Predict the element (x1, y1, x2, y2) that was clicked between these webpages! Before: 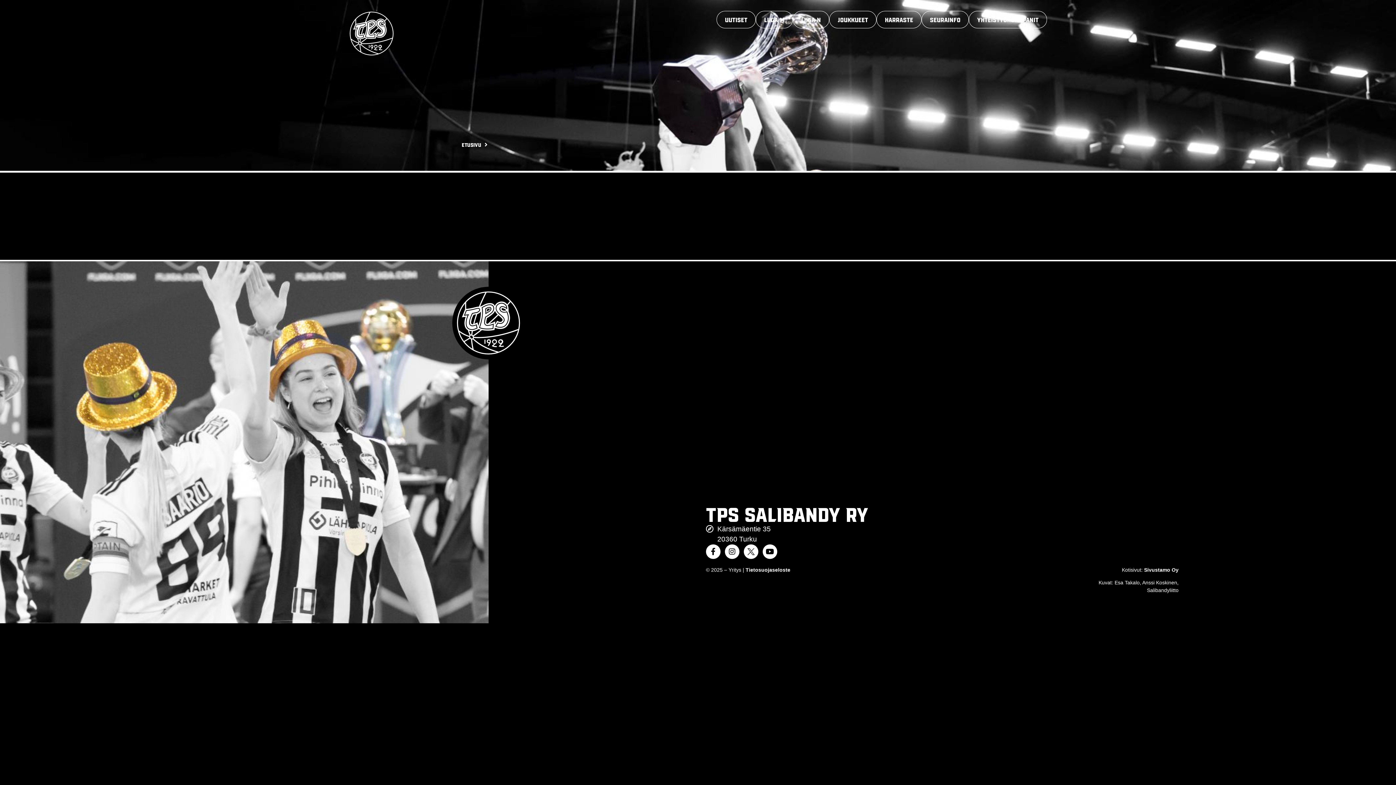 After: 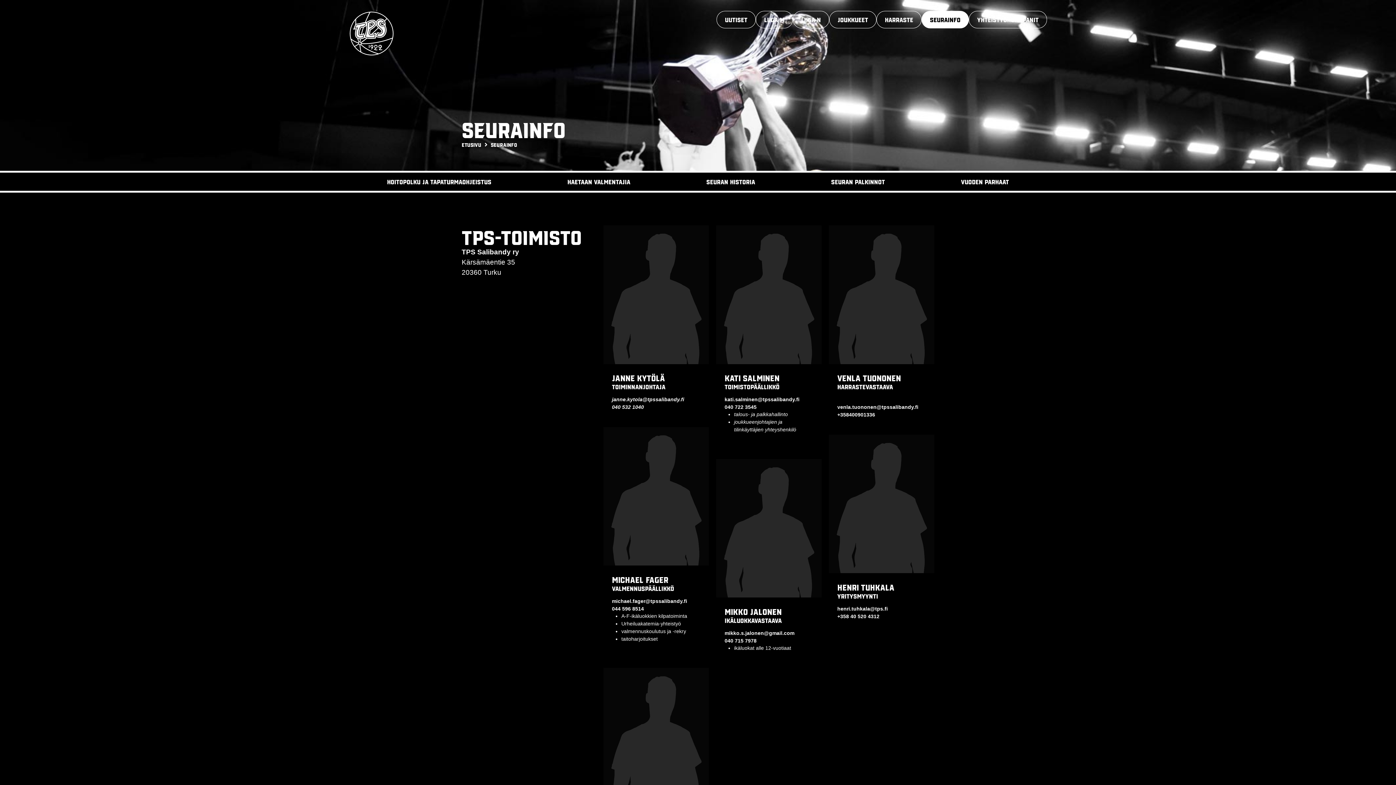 Action: label: Seurainfo bbox: (930, 14, 960, 24)